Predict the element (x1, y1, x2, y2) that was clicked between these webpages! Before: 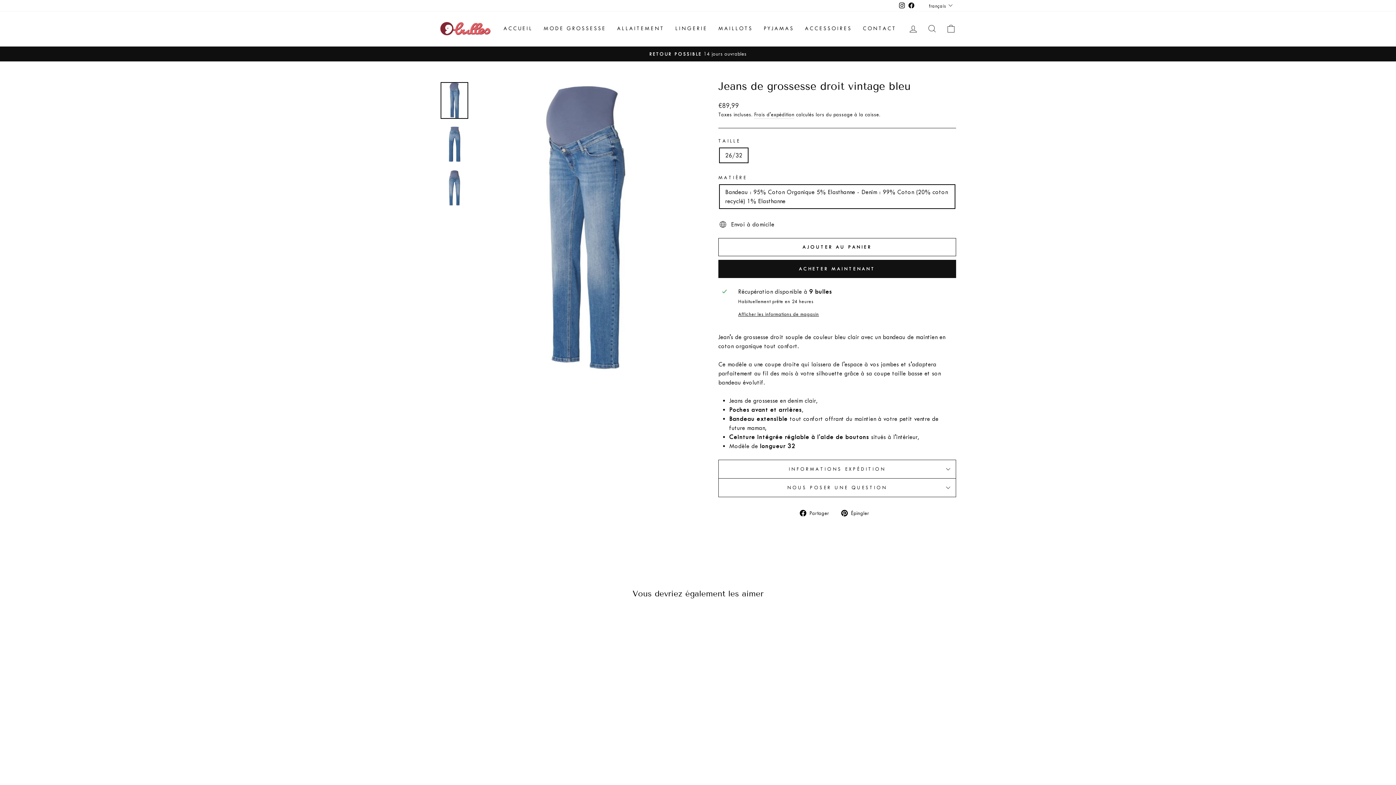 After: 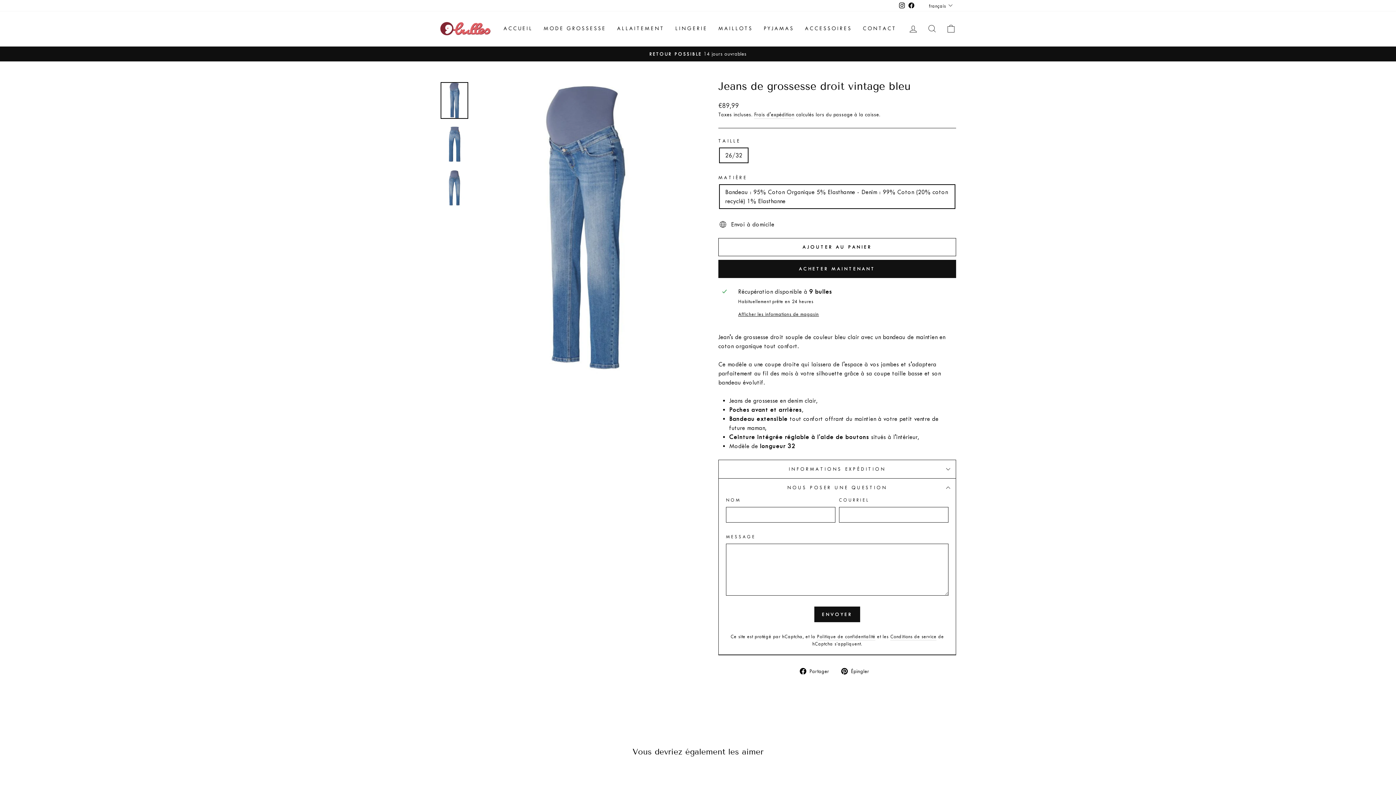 Action: label: NOUS POSER UNE QUESTION bbox: (718, 478, 956, 496)